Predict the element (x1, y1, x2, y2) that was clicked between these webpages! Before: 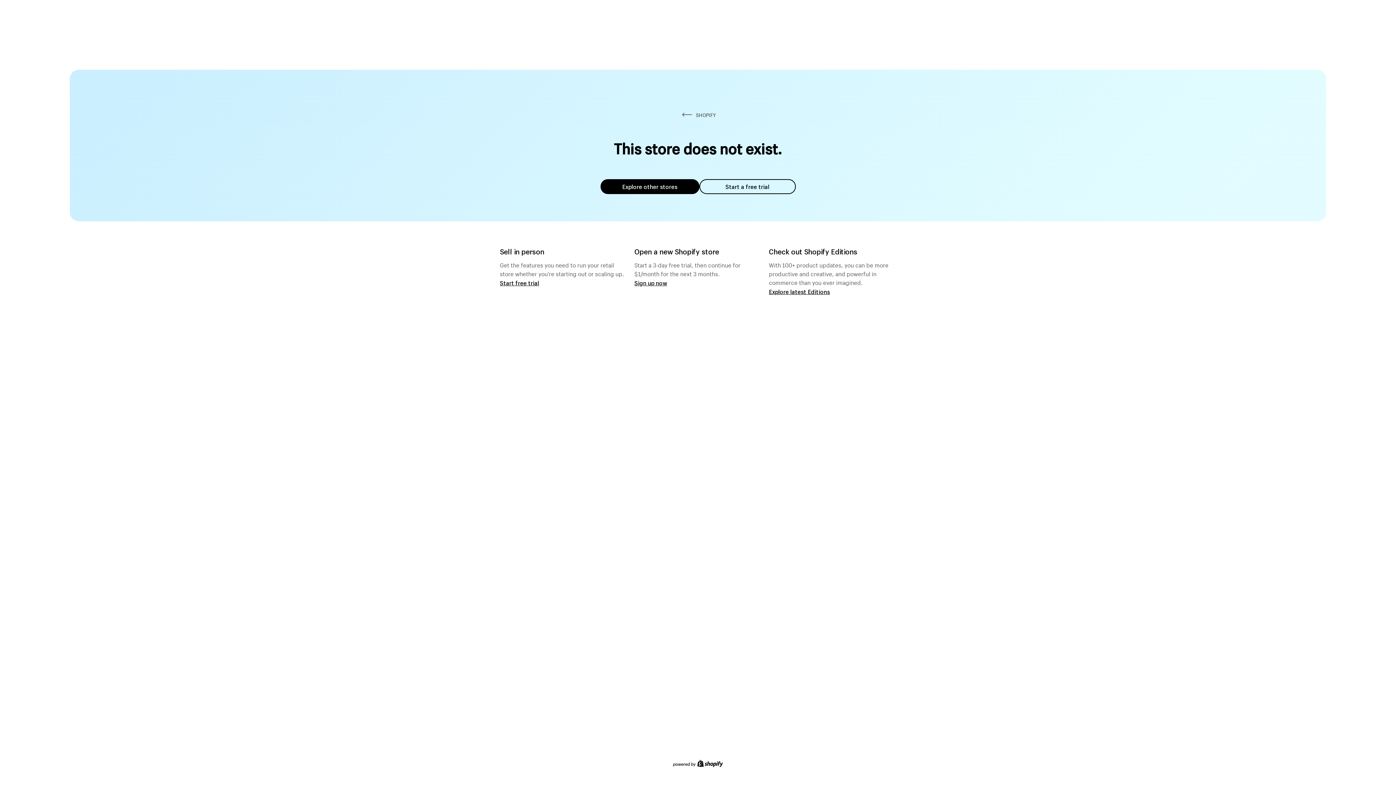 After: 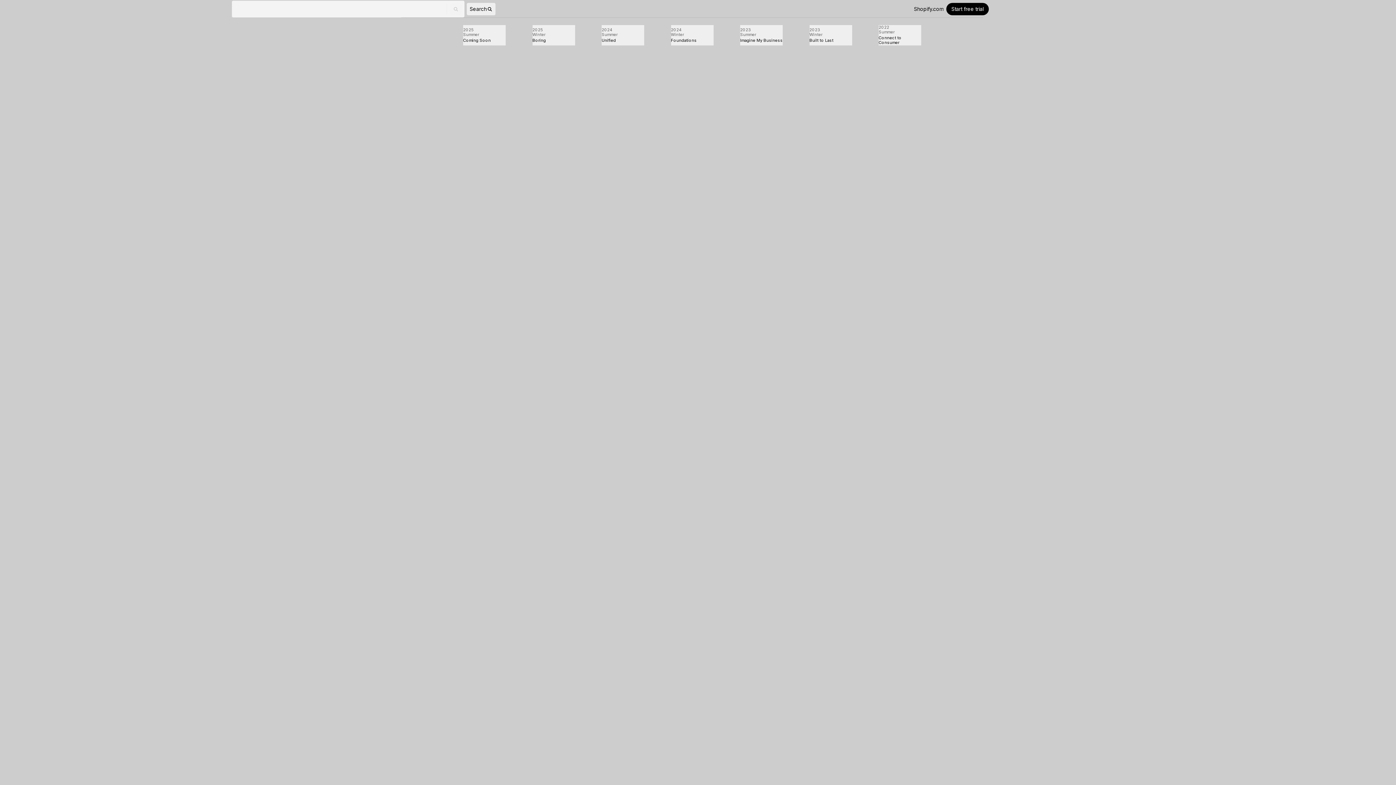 Action: bbox: (769, 287, 830, 295) label: Explore latest Editions